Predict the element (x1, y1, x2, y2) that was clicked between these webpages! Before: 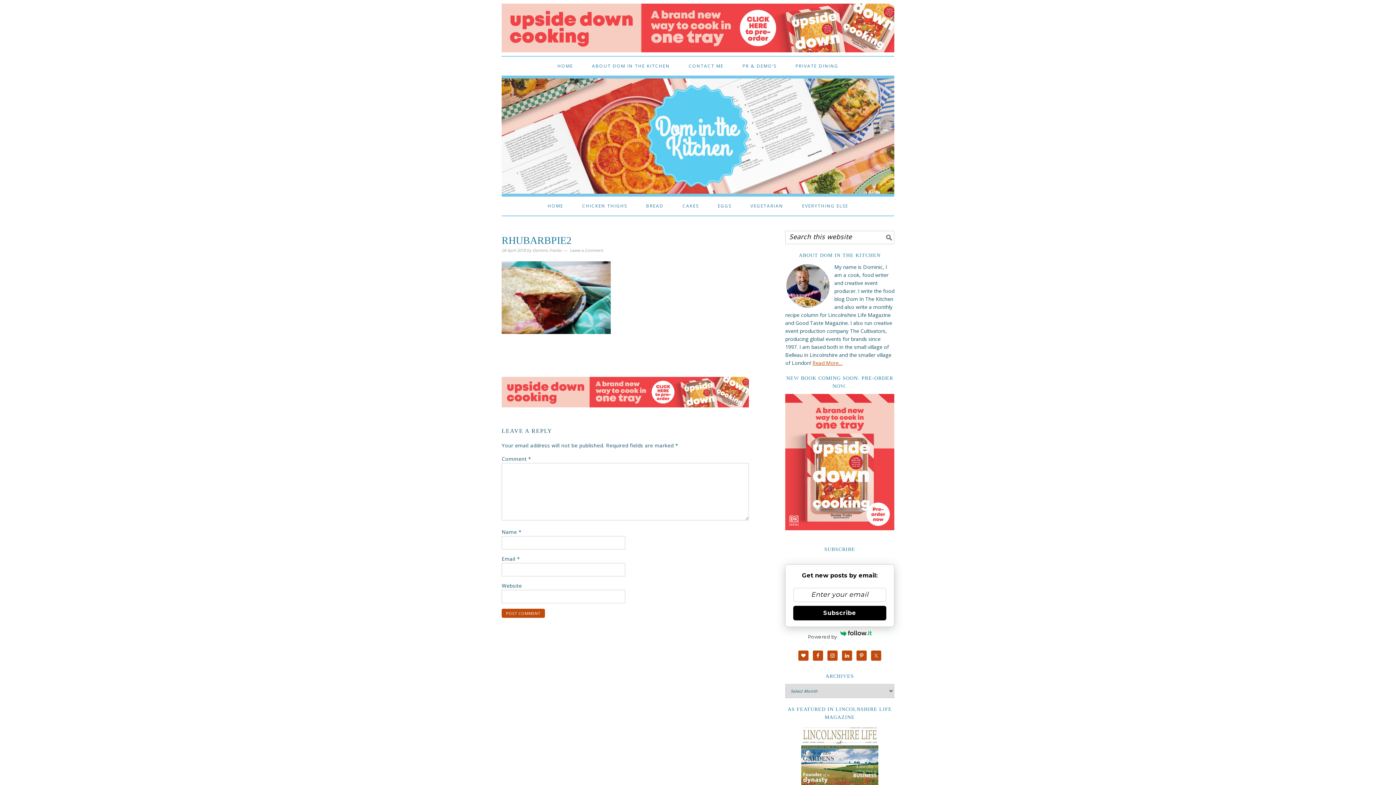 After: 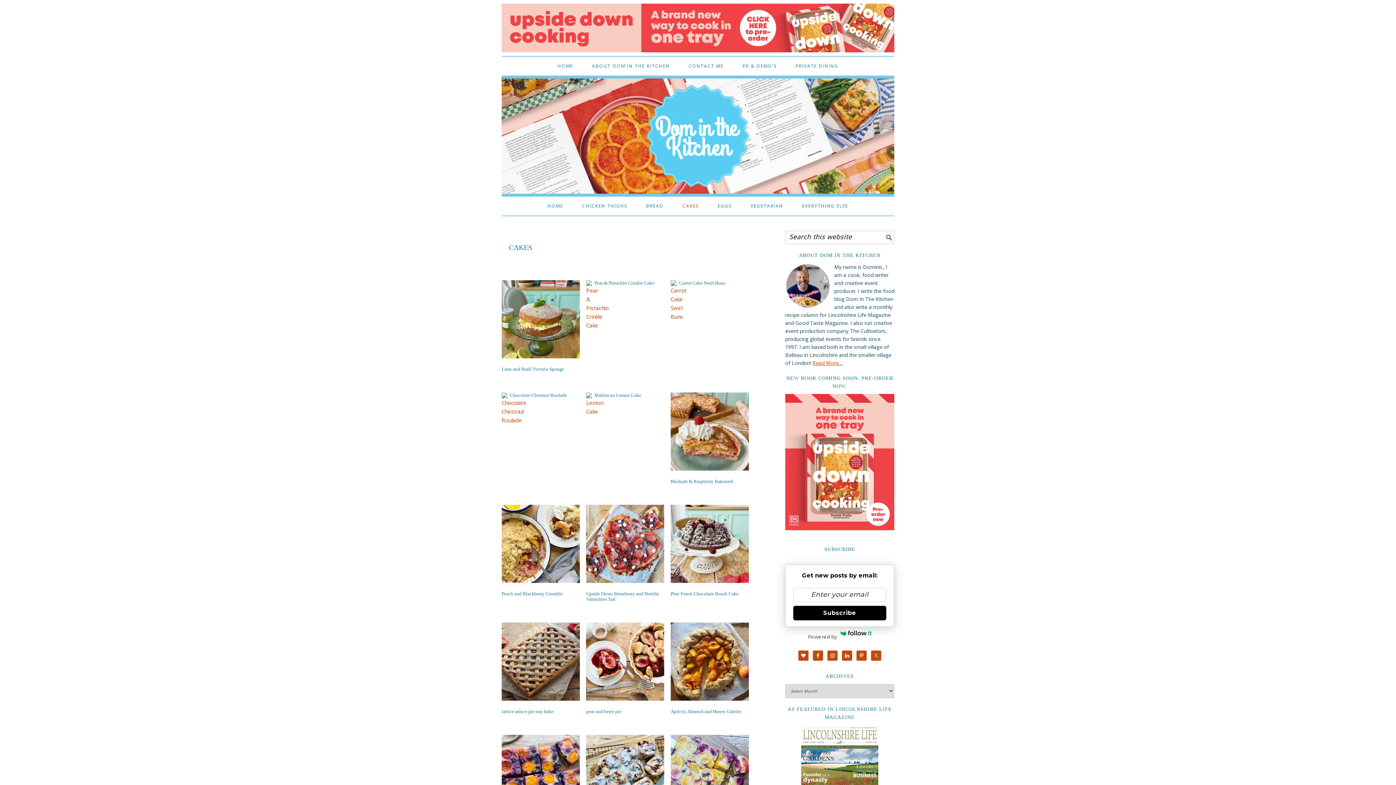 Action: bbox: (673, 196, 708, 215) label: CAKES